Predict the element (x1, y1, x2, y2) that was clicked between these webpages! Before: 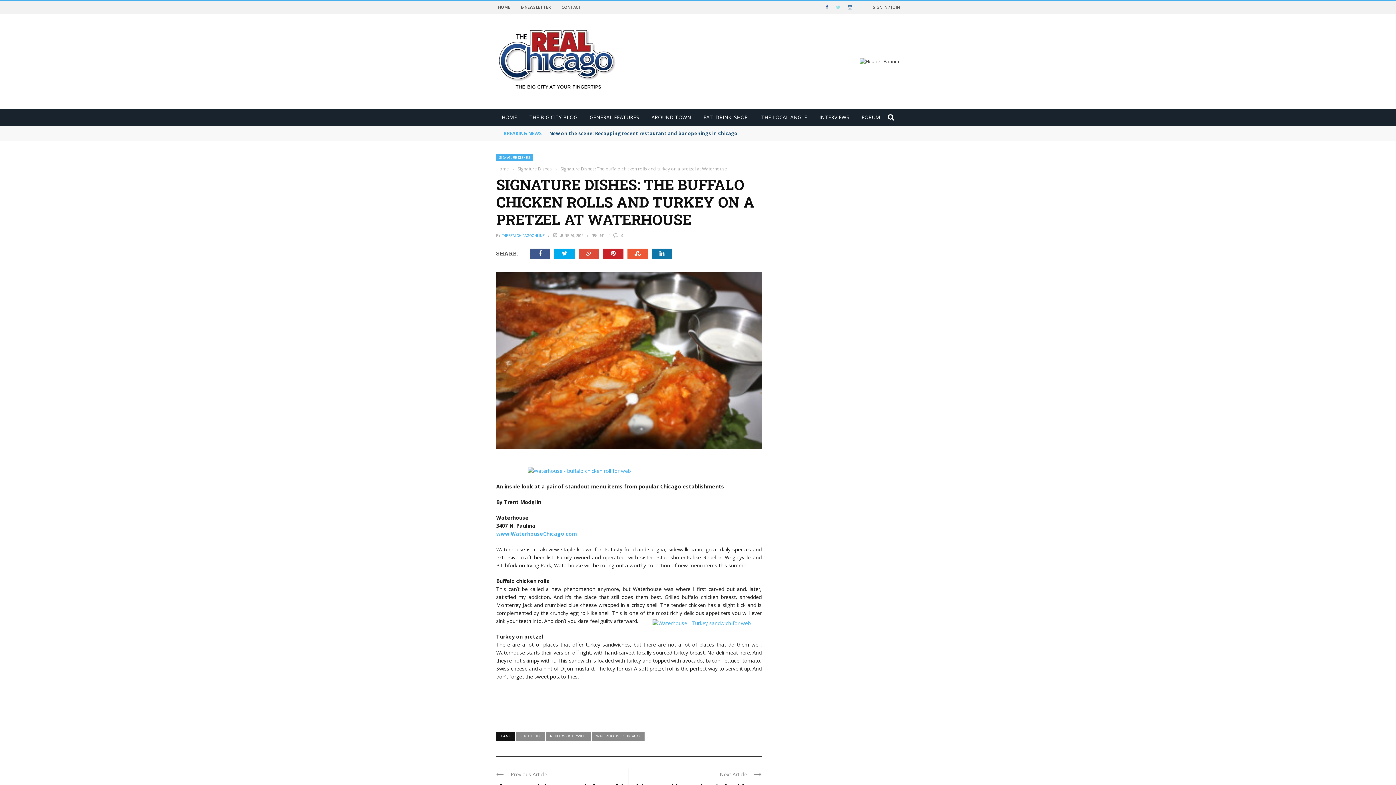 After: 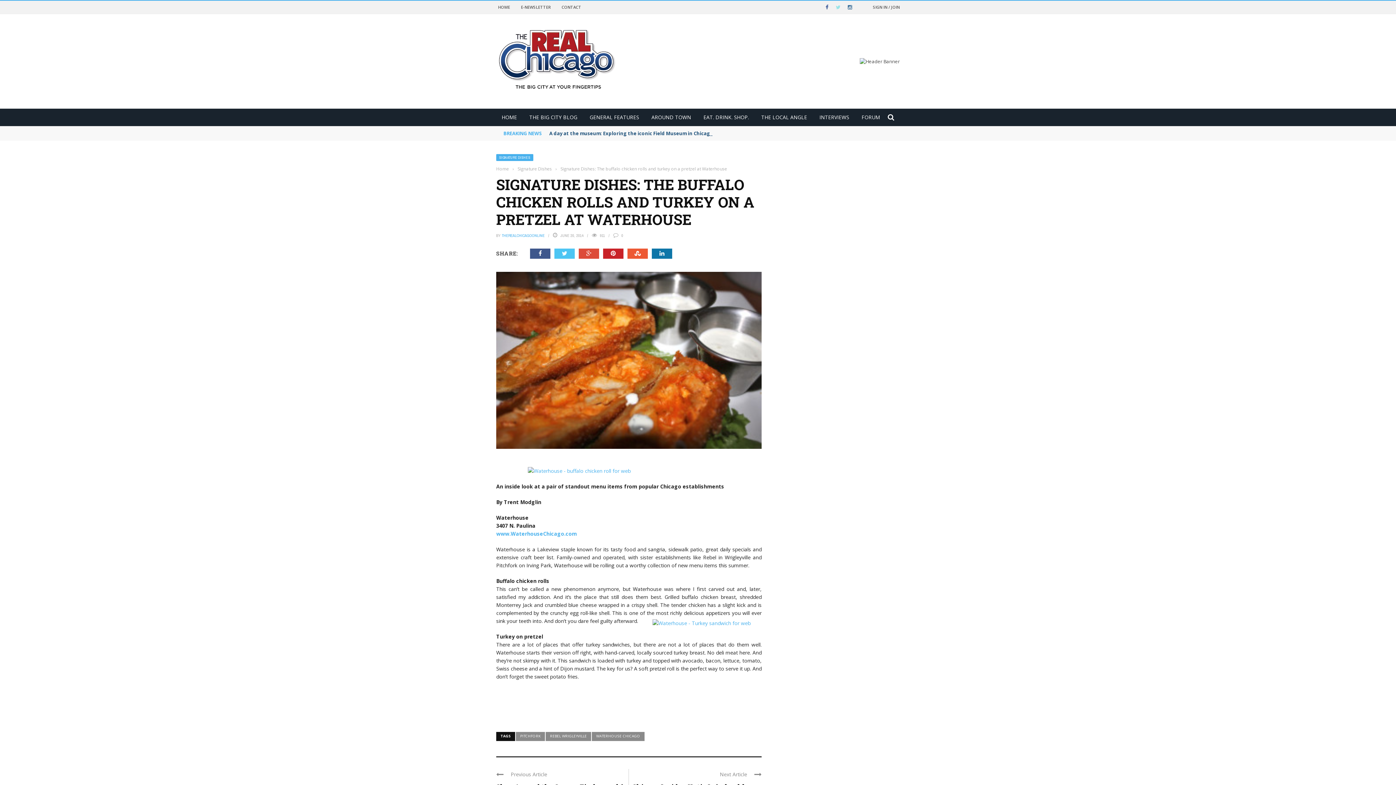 Action: bbox: (554, 248, 577, 258)